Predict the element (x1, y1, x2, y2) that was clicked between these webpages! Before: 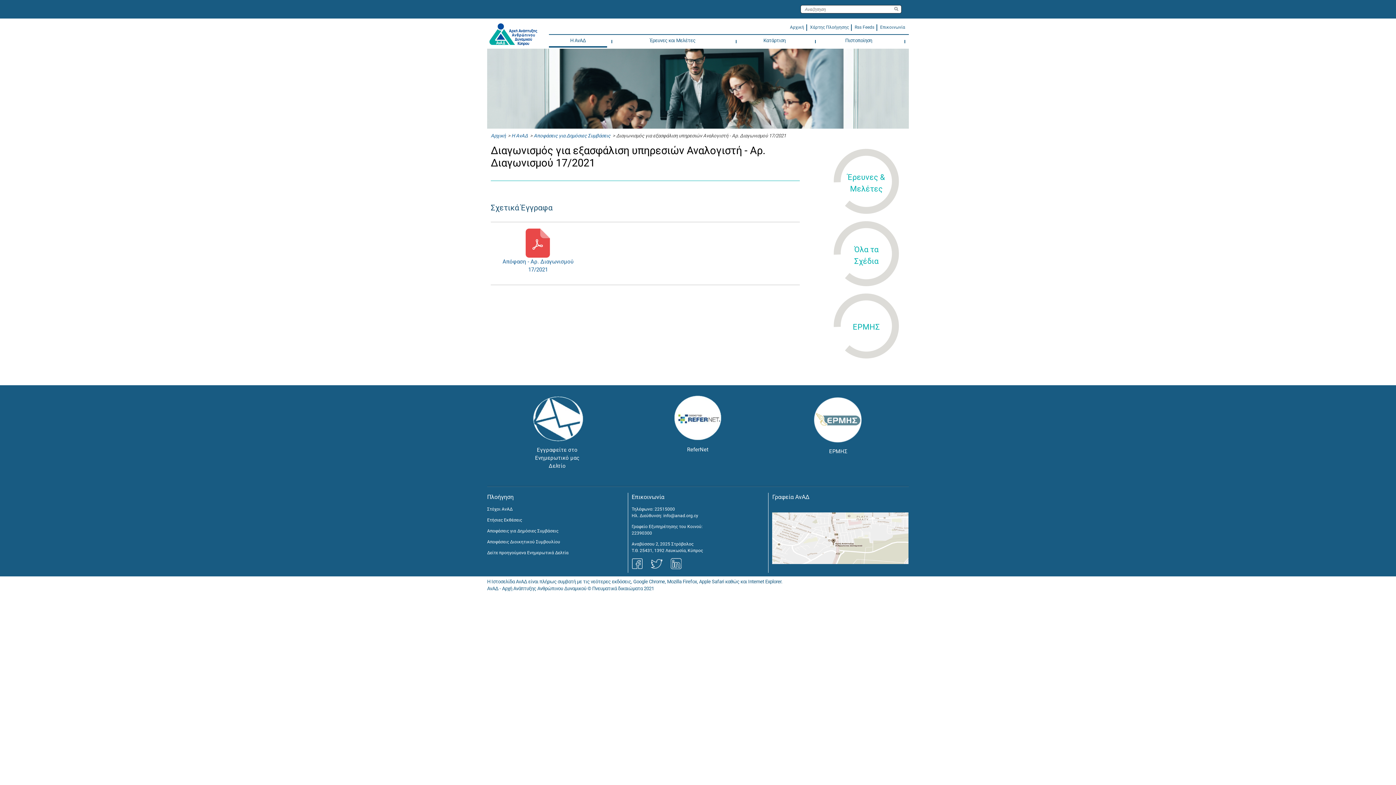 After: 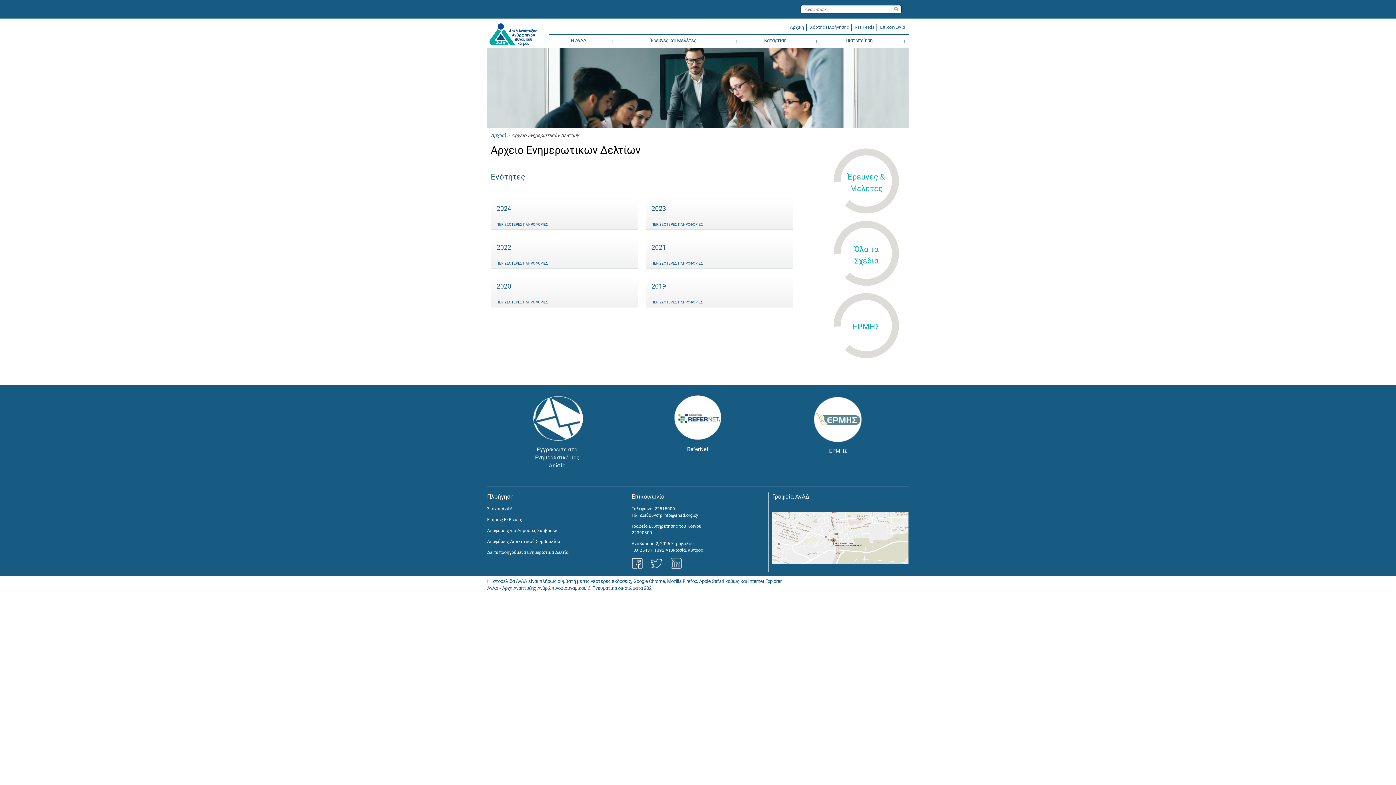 Action: label: Δείτε προηγούμενα Ενημερωτικά Δελτία bbox: (487, 550, 568, 555)